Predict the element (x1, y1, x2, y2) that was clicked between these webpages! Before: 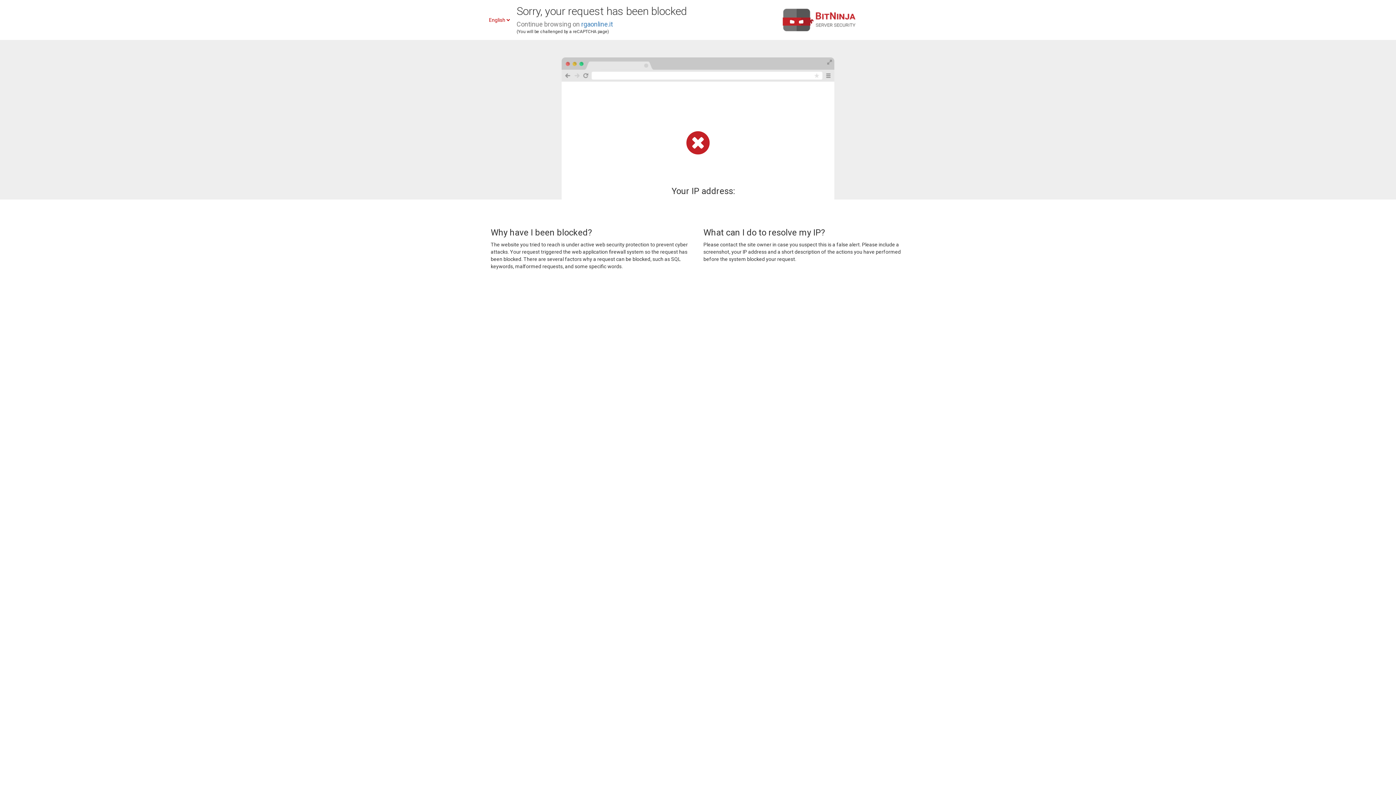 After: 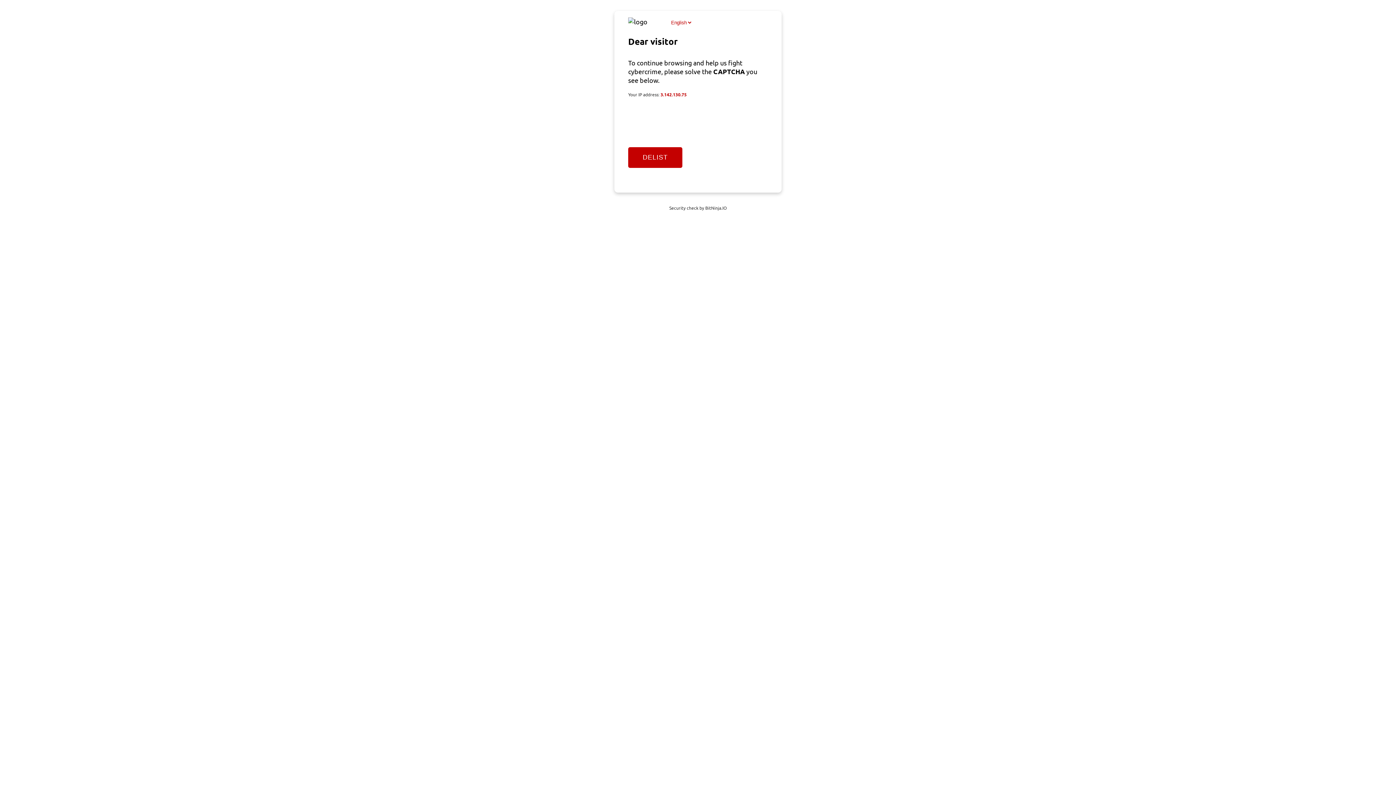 Action: label: rgaonline.it bbox: (581, 20, 613, 28)